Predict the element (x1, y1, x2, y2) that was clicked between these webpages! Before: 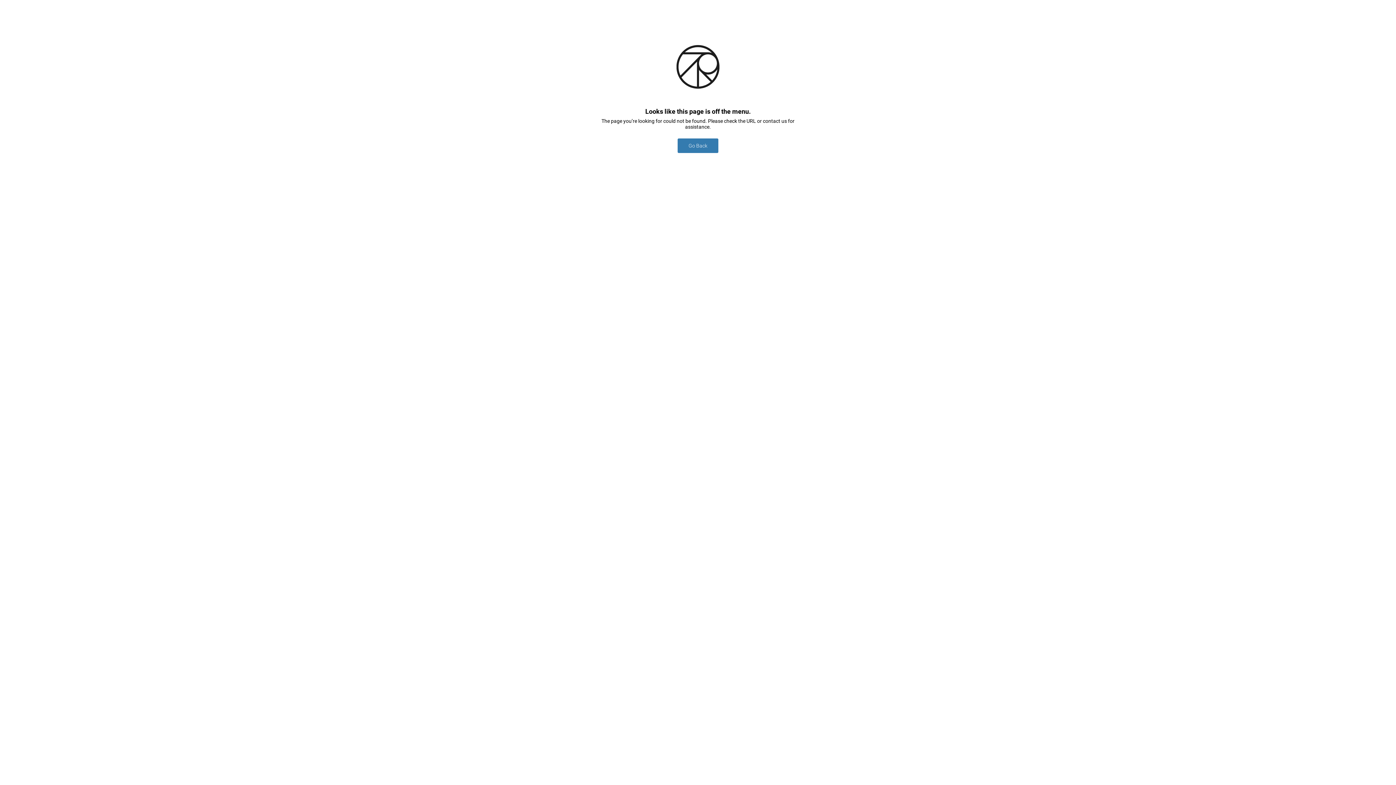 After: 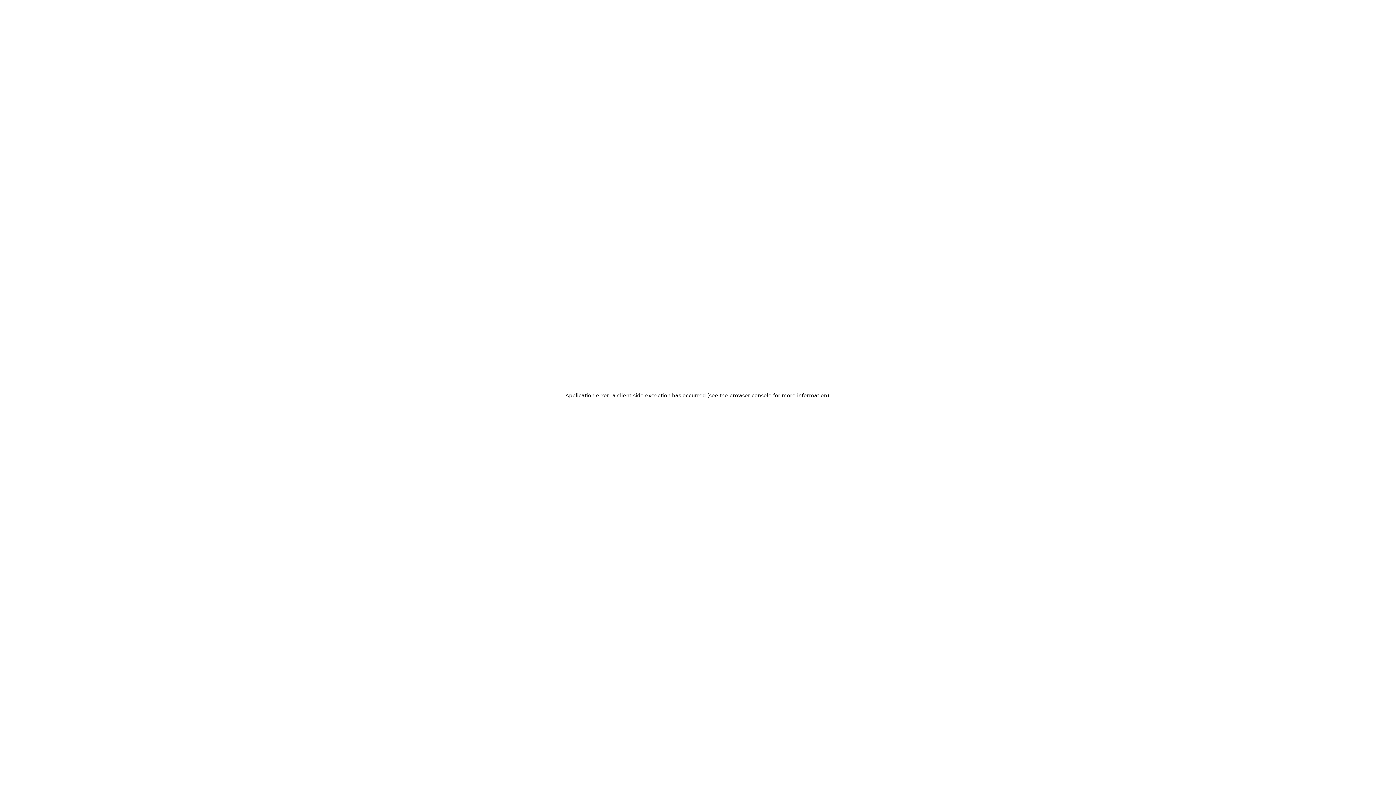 Action: label: Go Back bbox: (677, 138, 718, 153)